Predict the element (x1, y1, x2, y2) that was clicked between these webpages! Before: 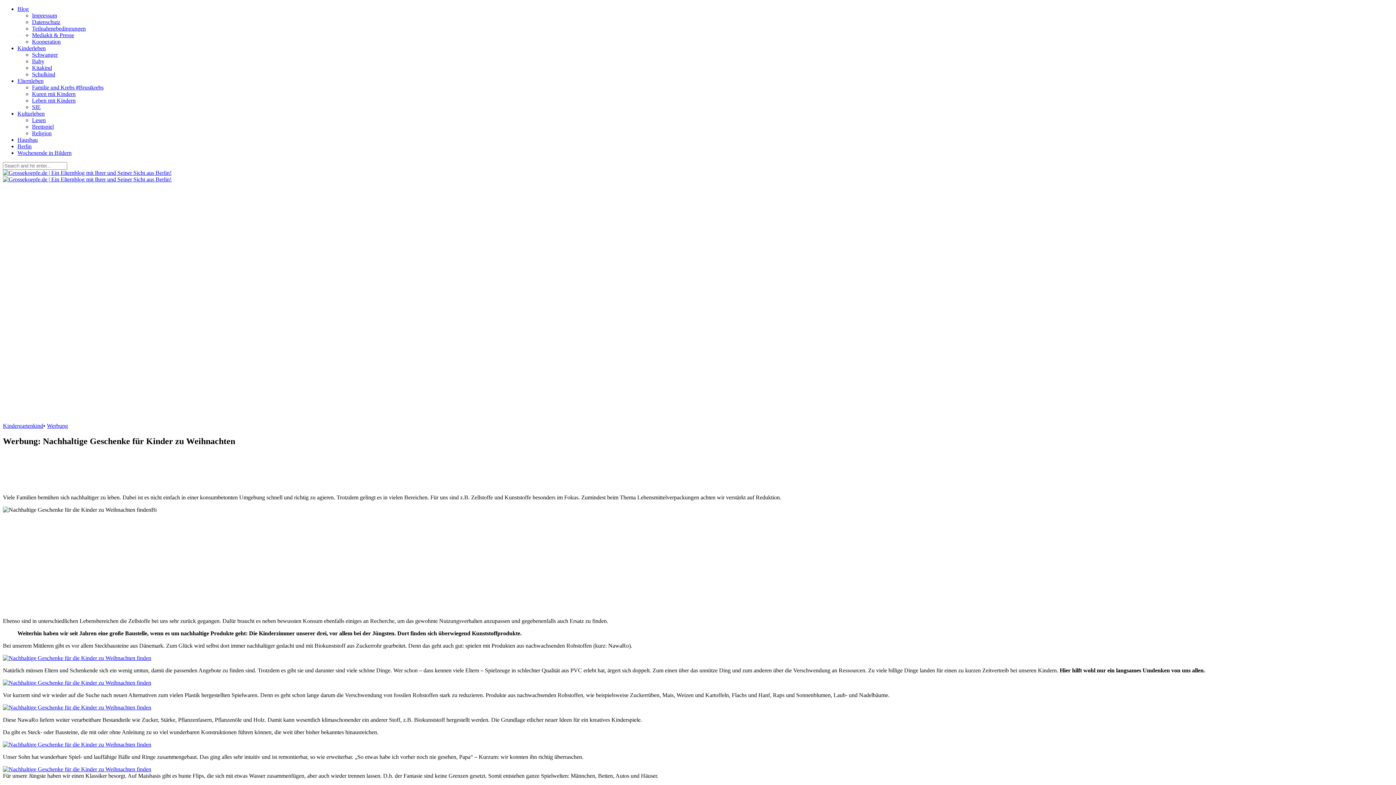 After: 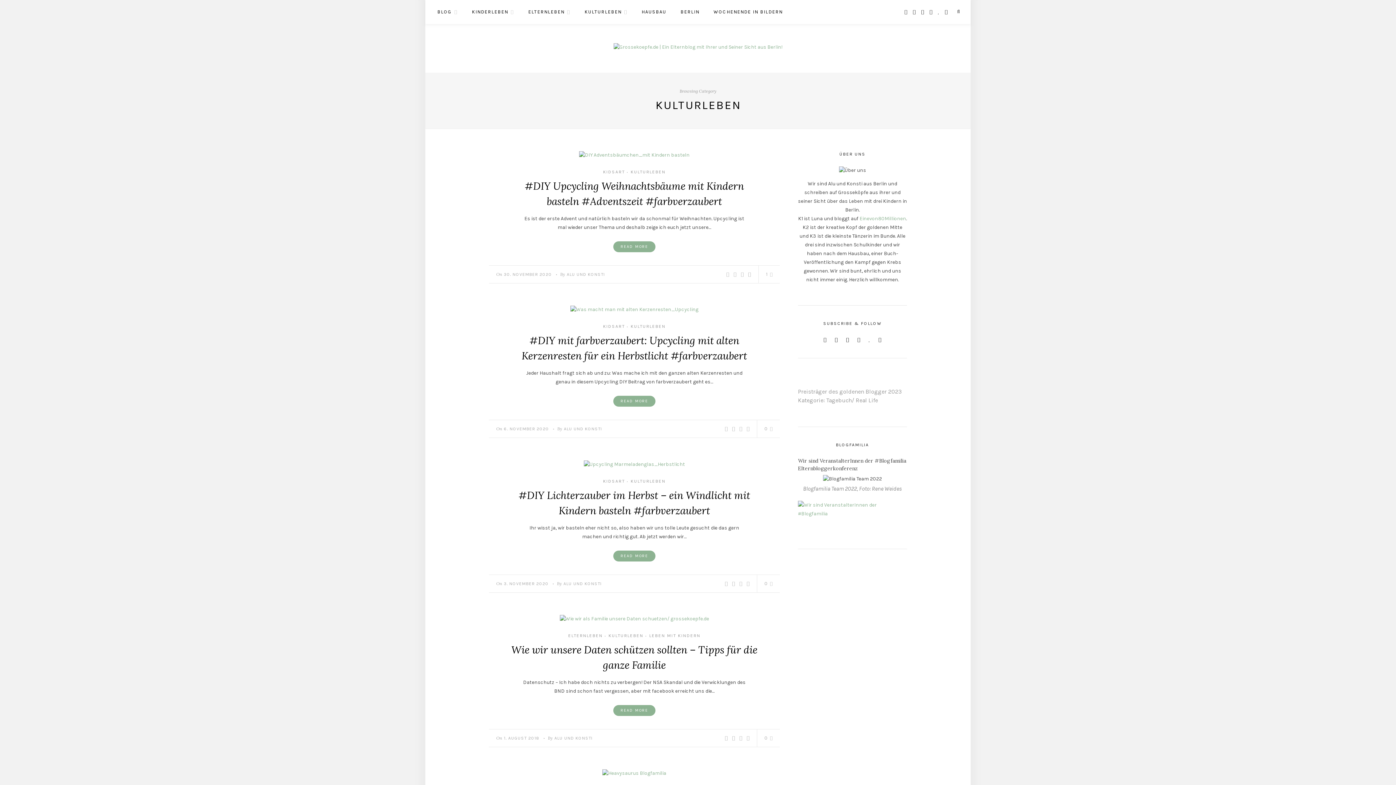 Action: label: Kulturleben bbox: (17, 110, 44, 116)